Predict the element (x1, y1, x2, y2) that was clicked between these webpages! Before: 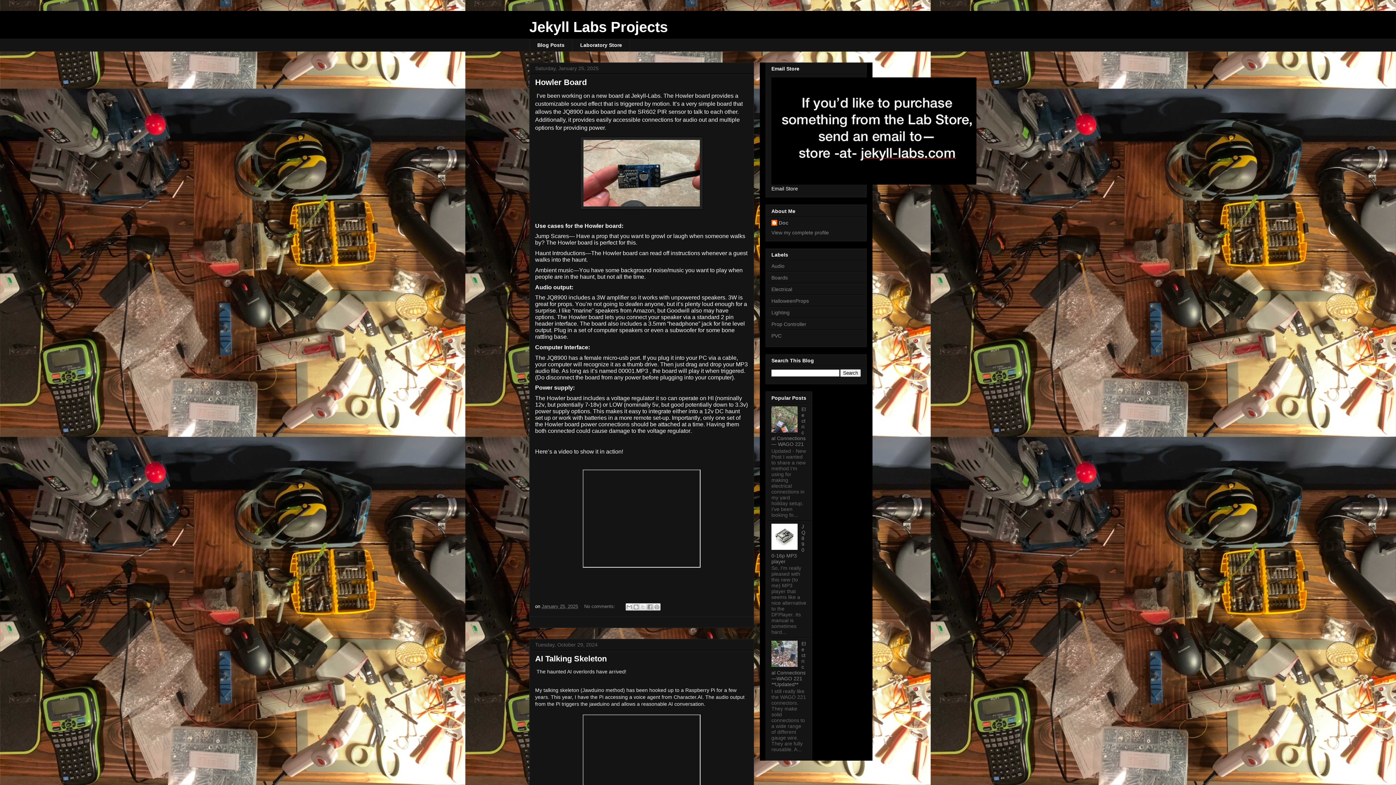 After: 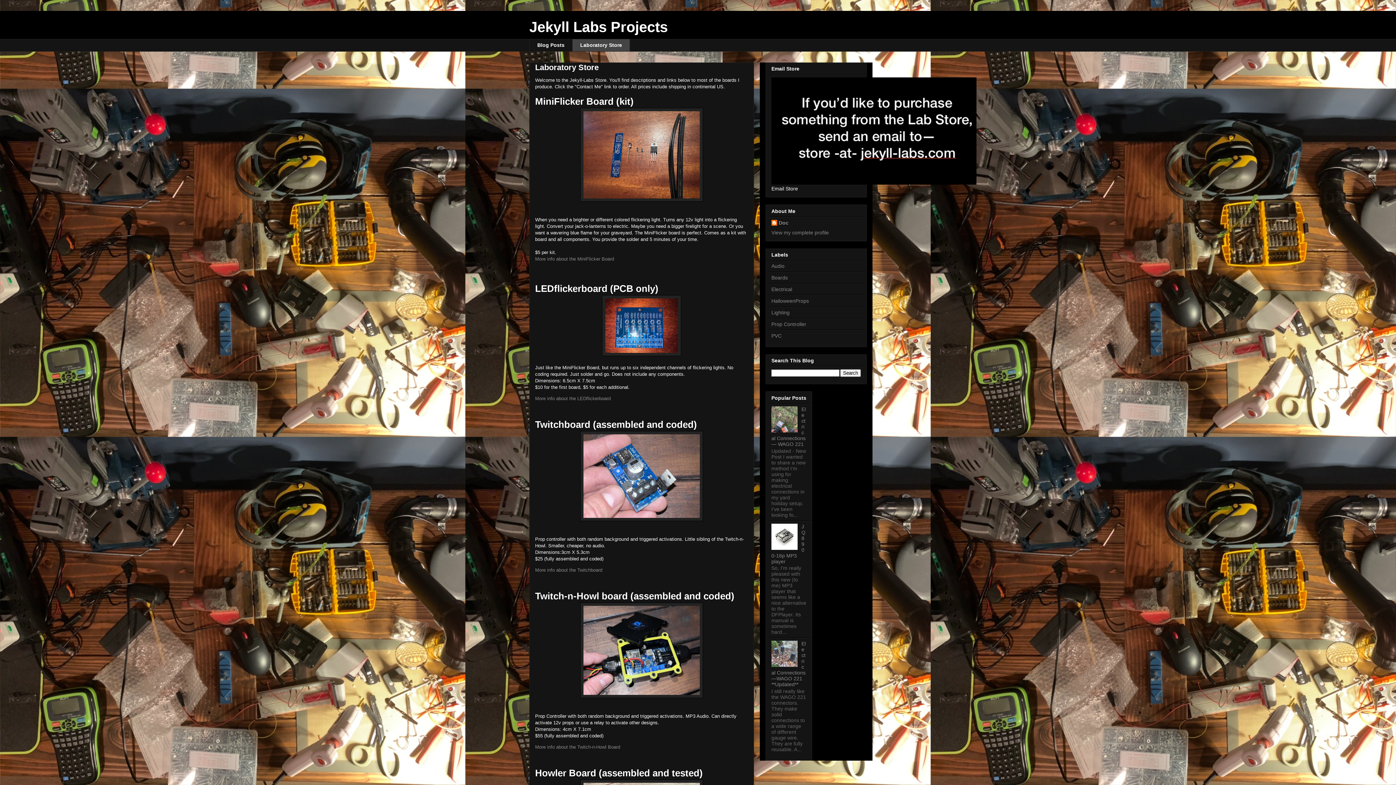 Action: bbox: (572, 38, 630, 51) label: Laboratory Store